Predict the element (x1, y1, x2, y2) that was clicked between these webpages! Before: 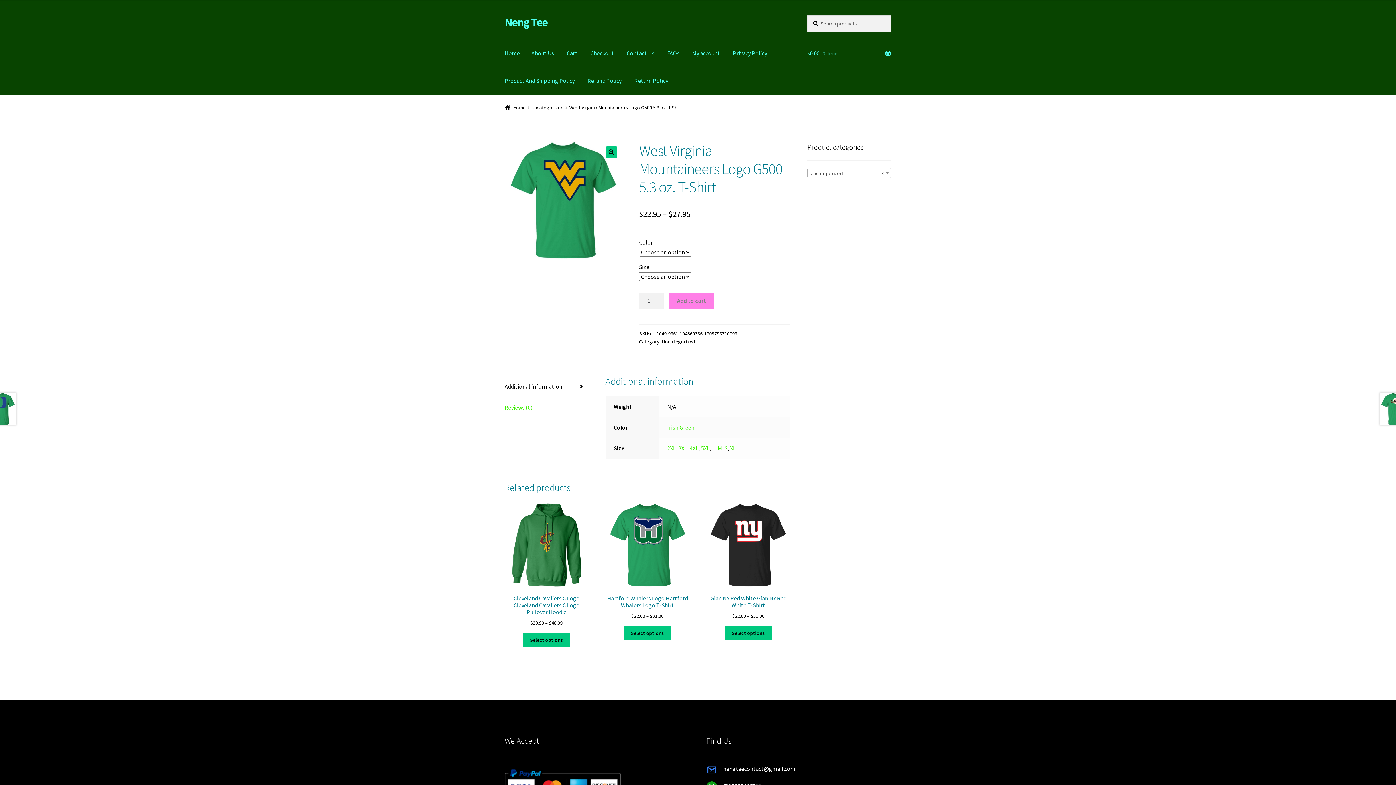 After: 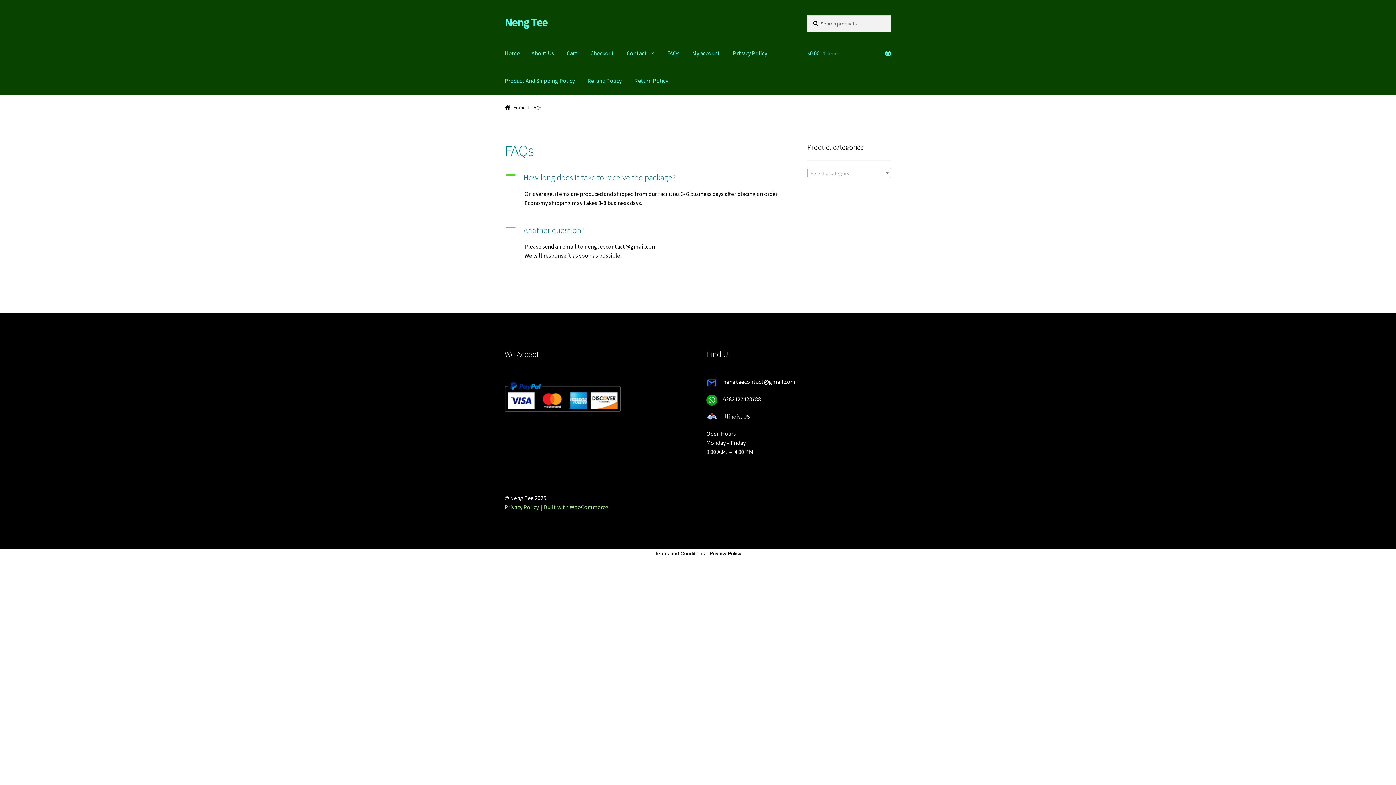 Action: label: FAQs bbox: (661, 39, 685, 67)